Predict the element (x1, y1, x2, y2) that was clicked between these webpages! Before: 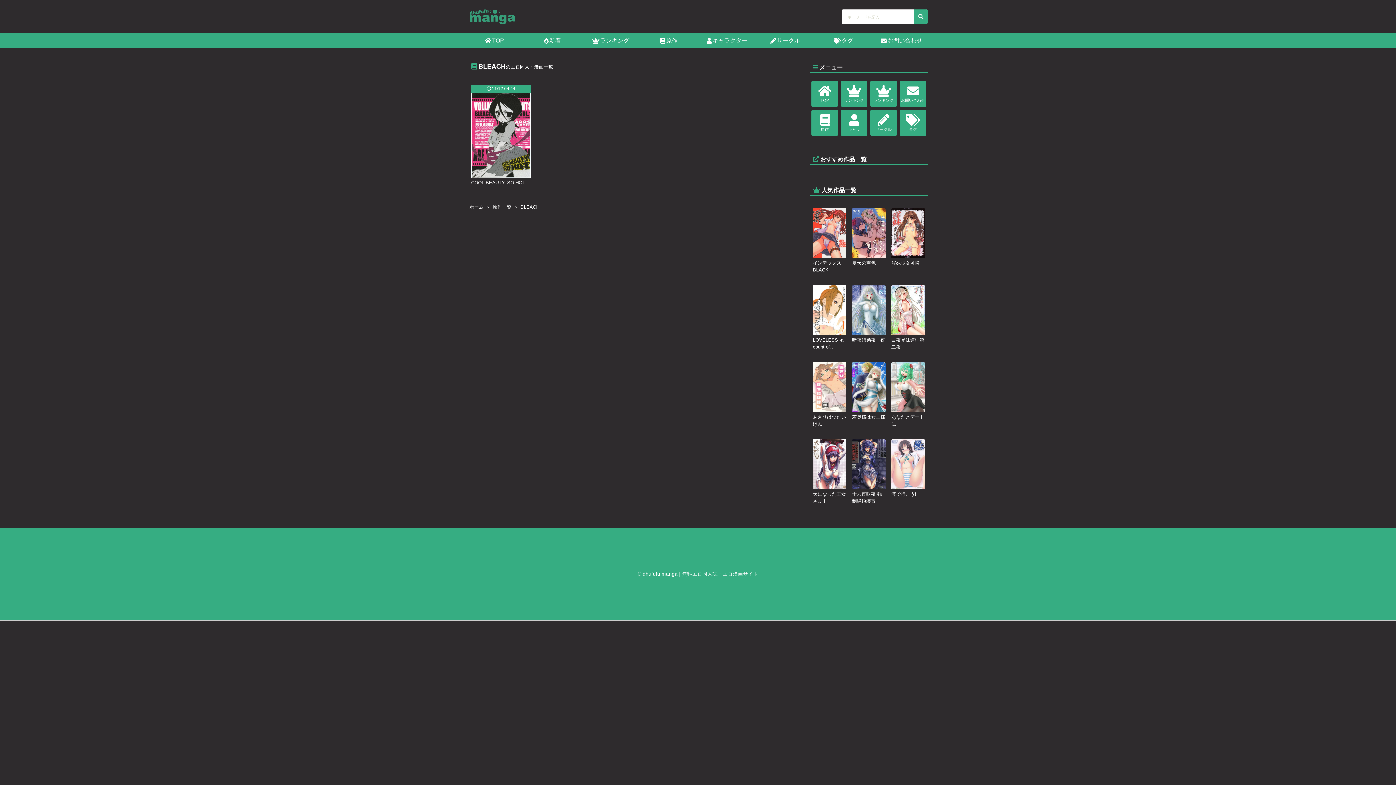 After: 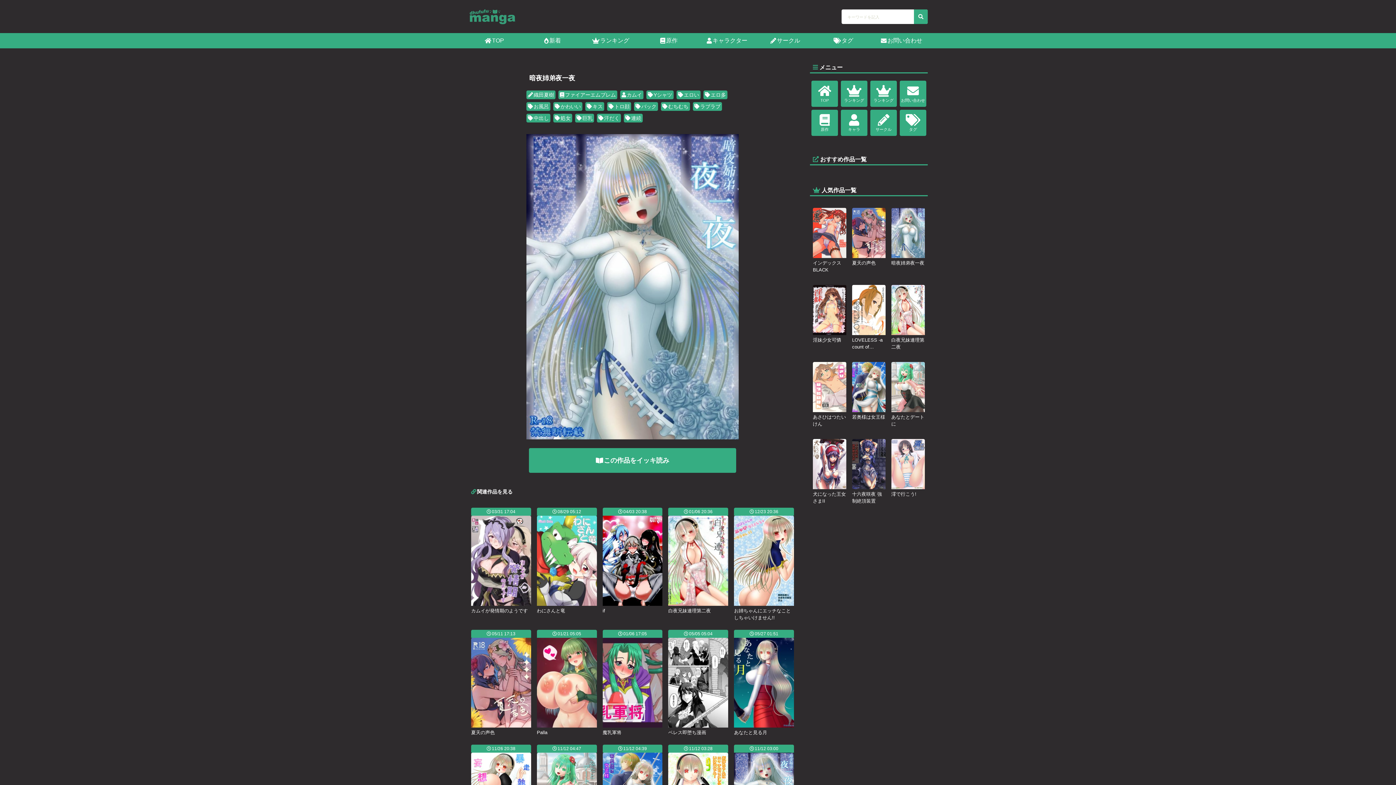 Action: bbox: (852, 328, 885, 334)